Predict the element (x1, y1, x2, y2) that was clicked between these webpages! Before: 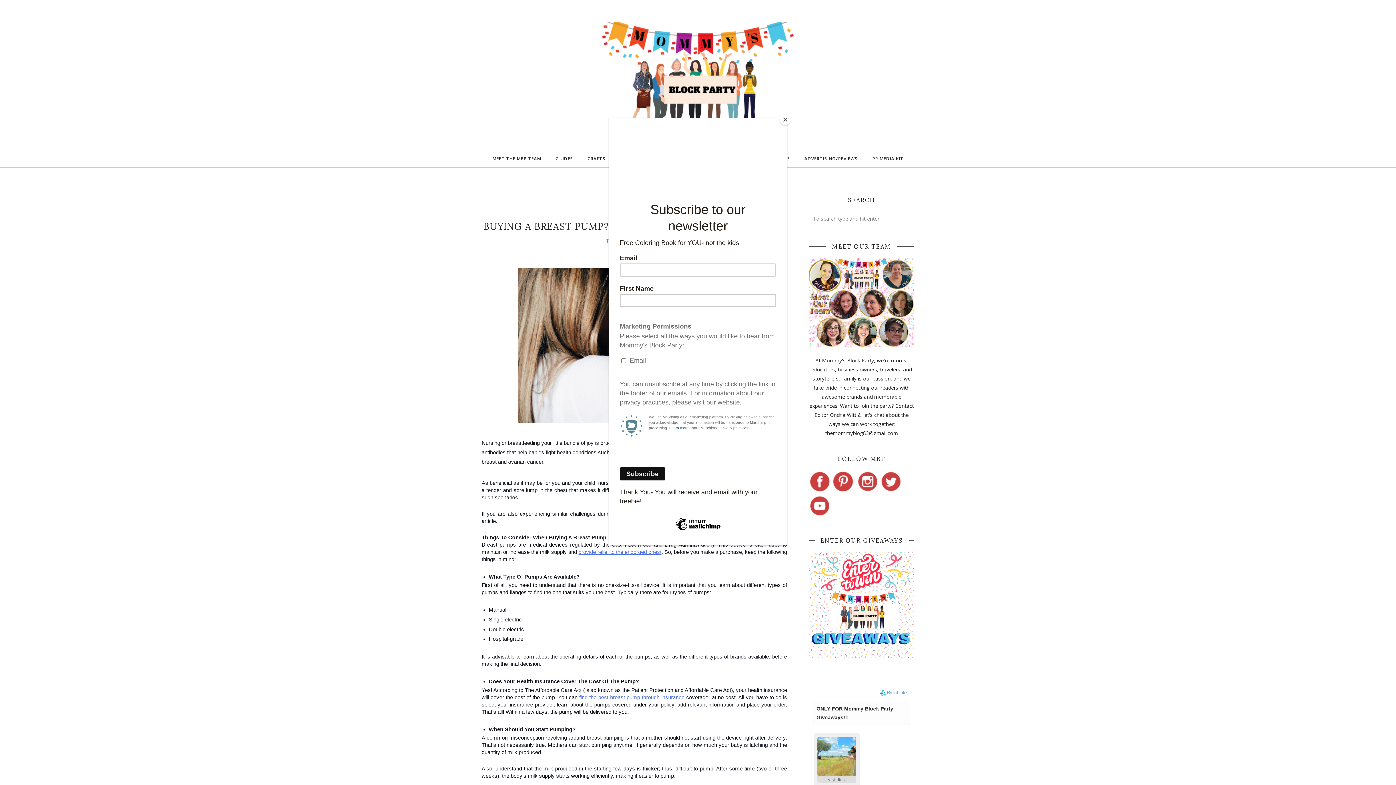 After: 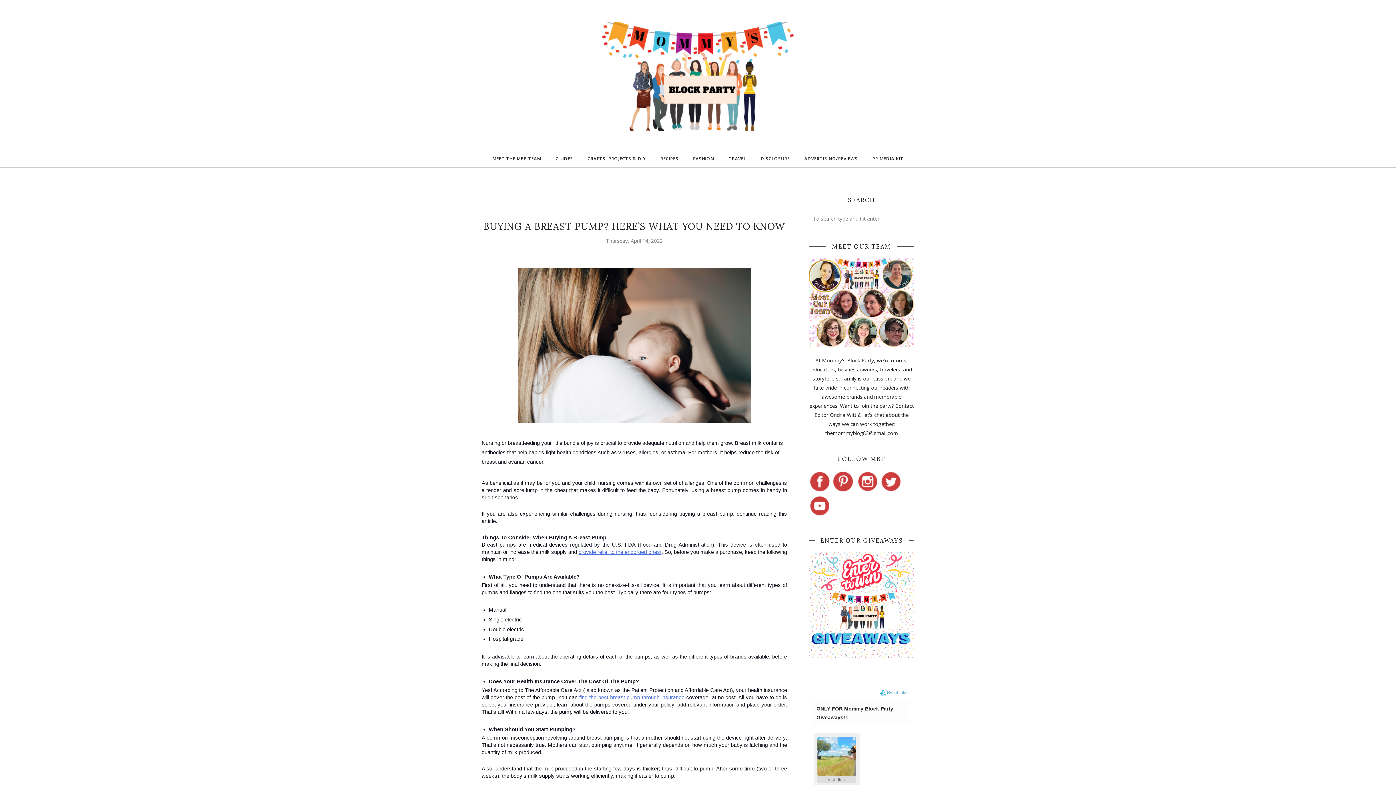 Action: bbox: (780, 114, 790, 125) label: Close